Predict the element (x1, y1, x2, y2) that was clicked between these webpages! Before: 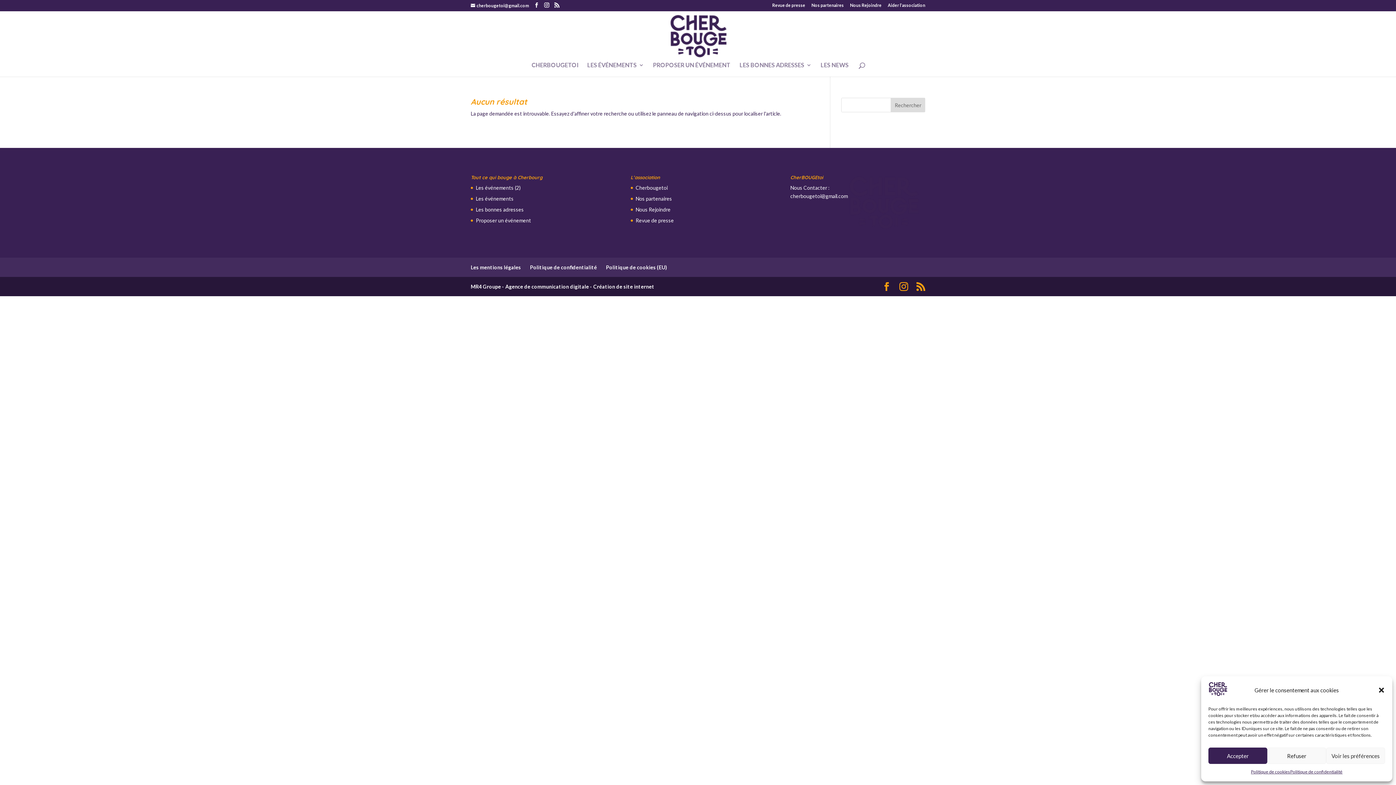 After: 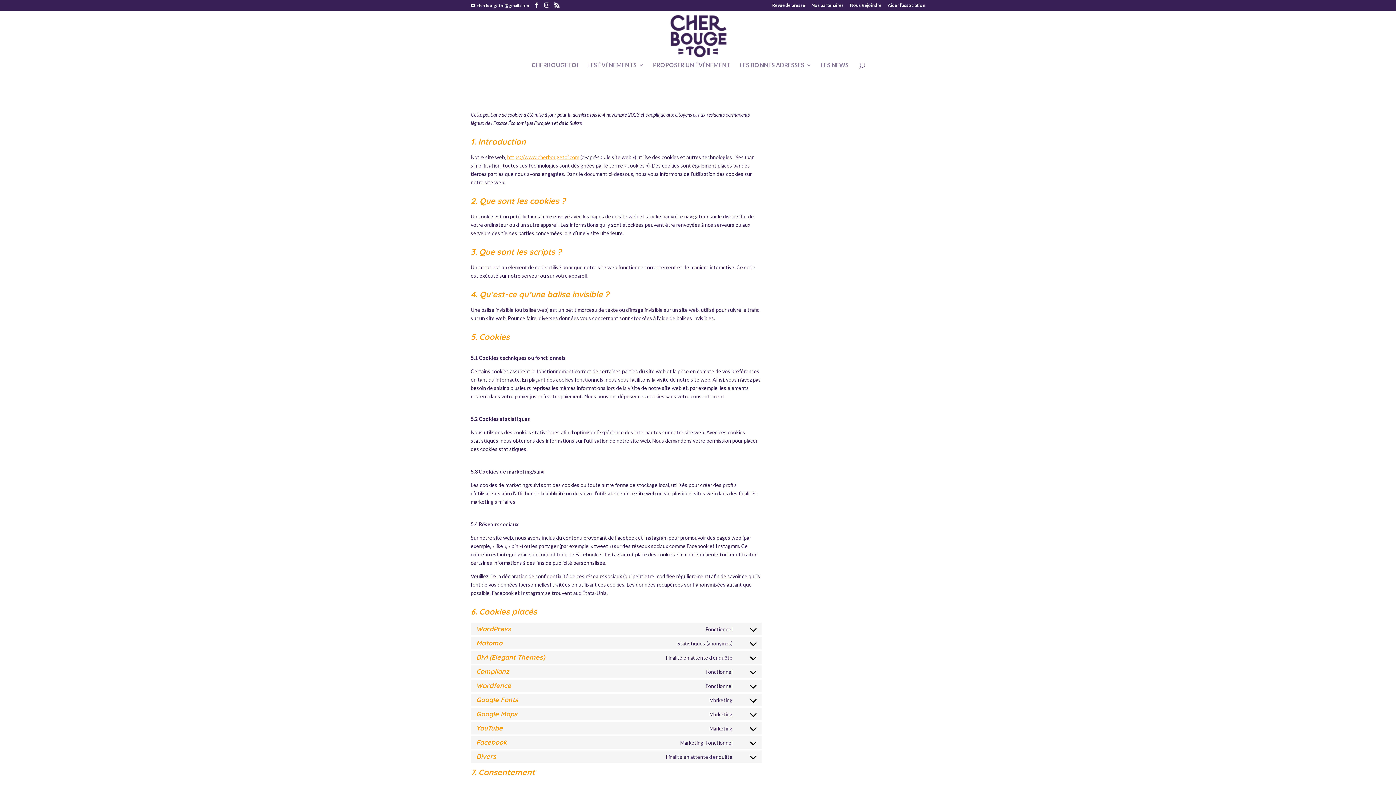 Action: label: Politique de cookies bbox: (1251, 768, 1290, 776)